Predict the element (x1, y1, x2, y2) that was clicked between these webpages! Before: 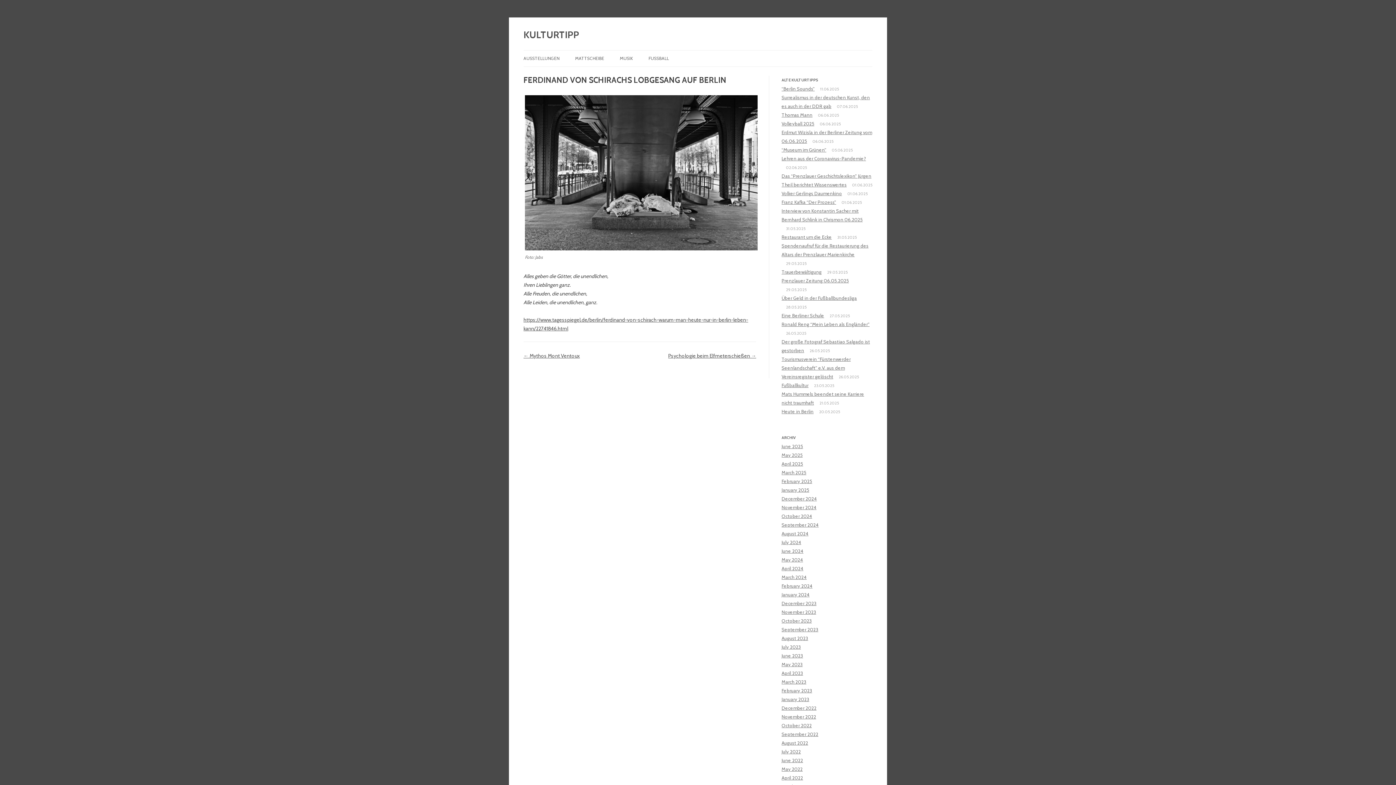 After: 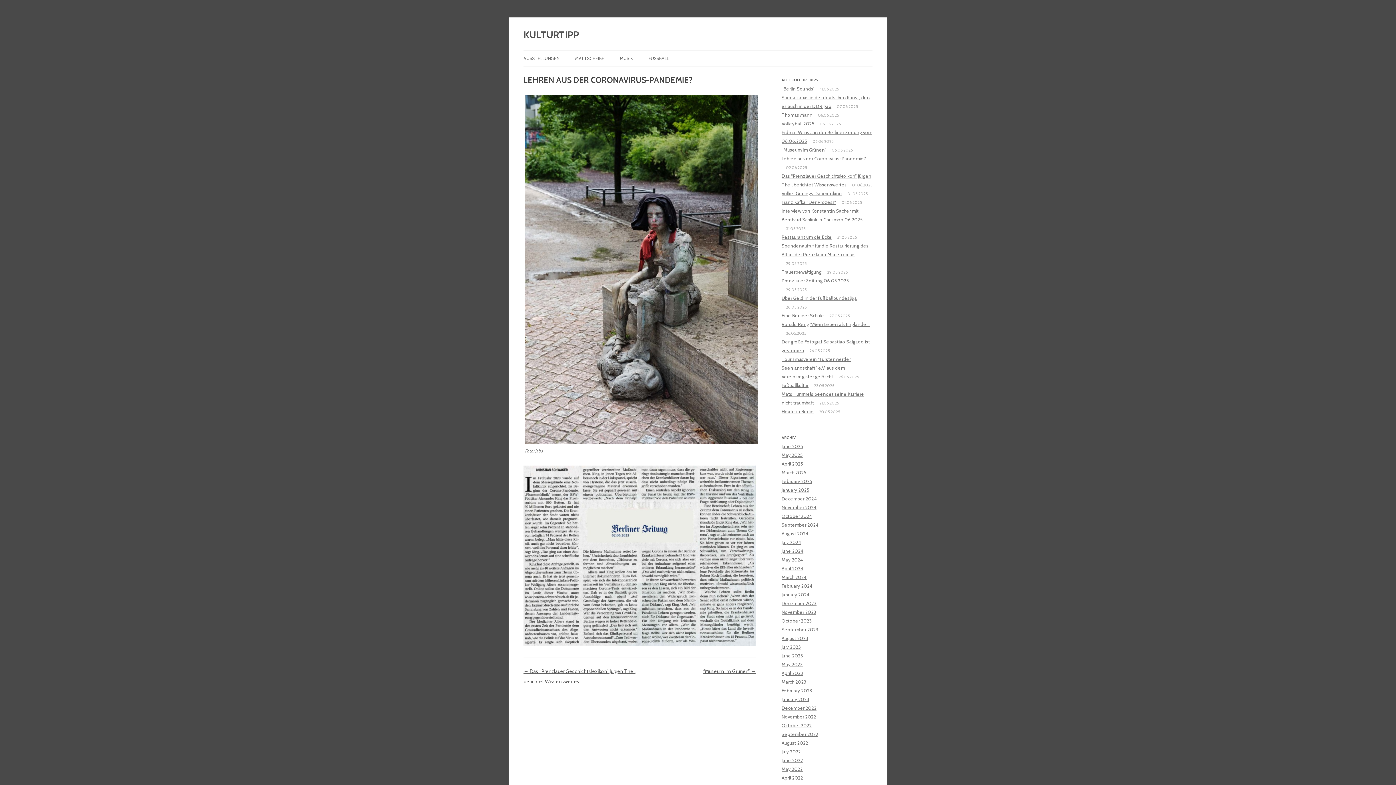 Action: label: Lehren aus der Coronavirus-Pandemie? bbox: (781, 155, 866, 161)